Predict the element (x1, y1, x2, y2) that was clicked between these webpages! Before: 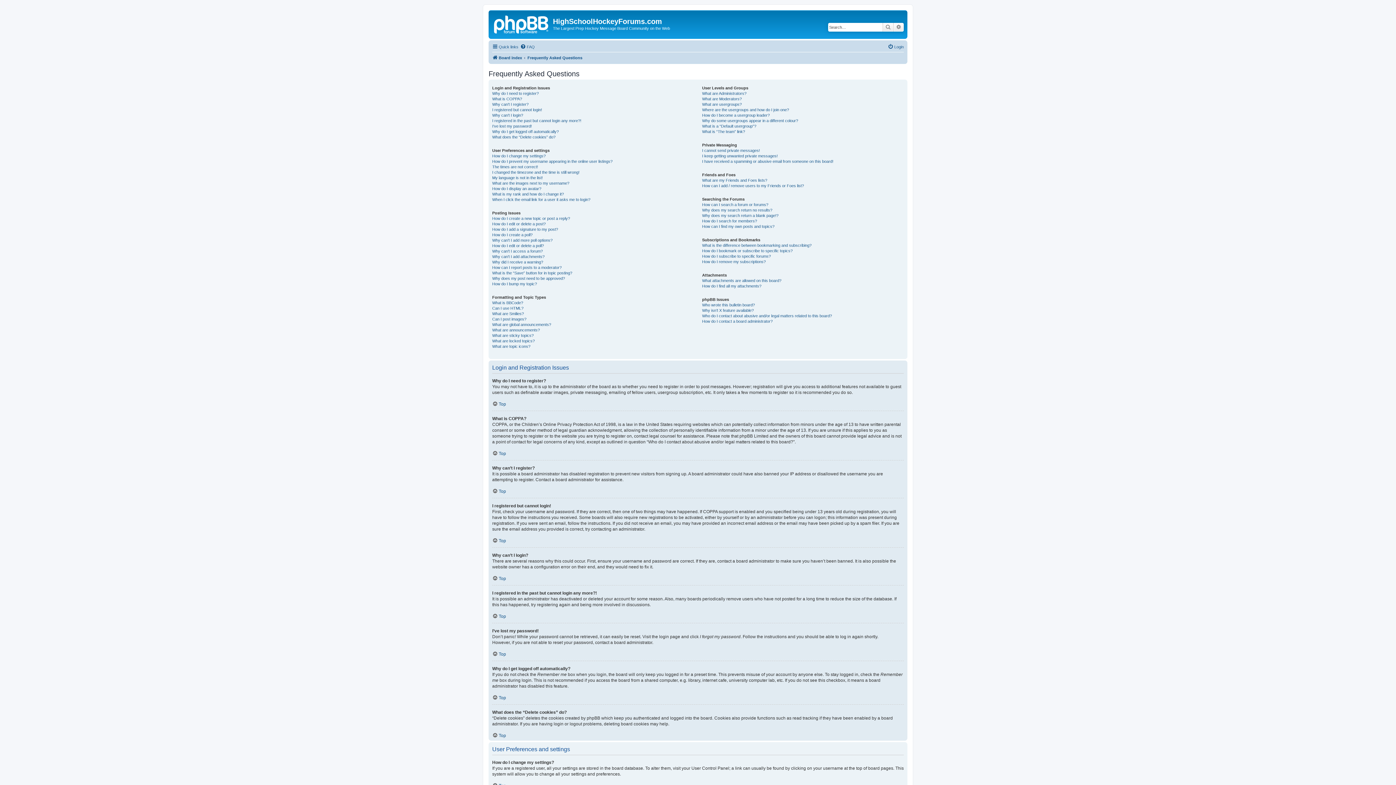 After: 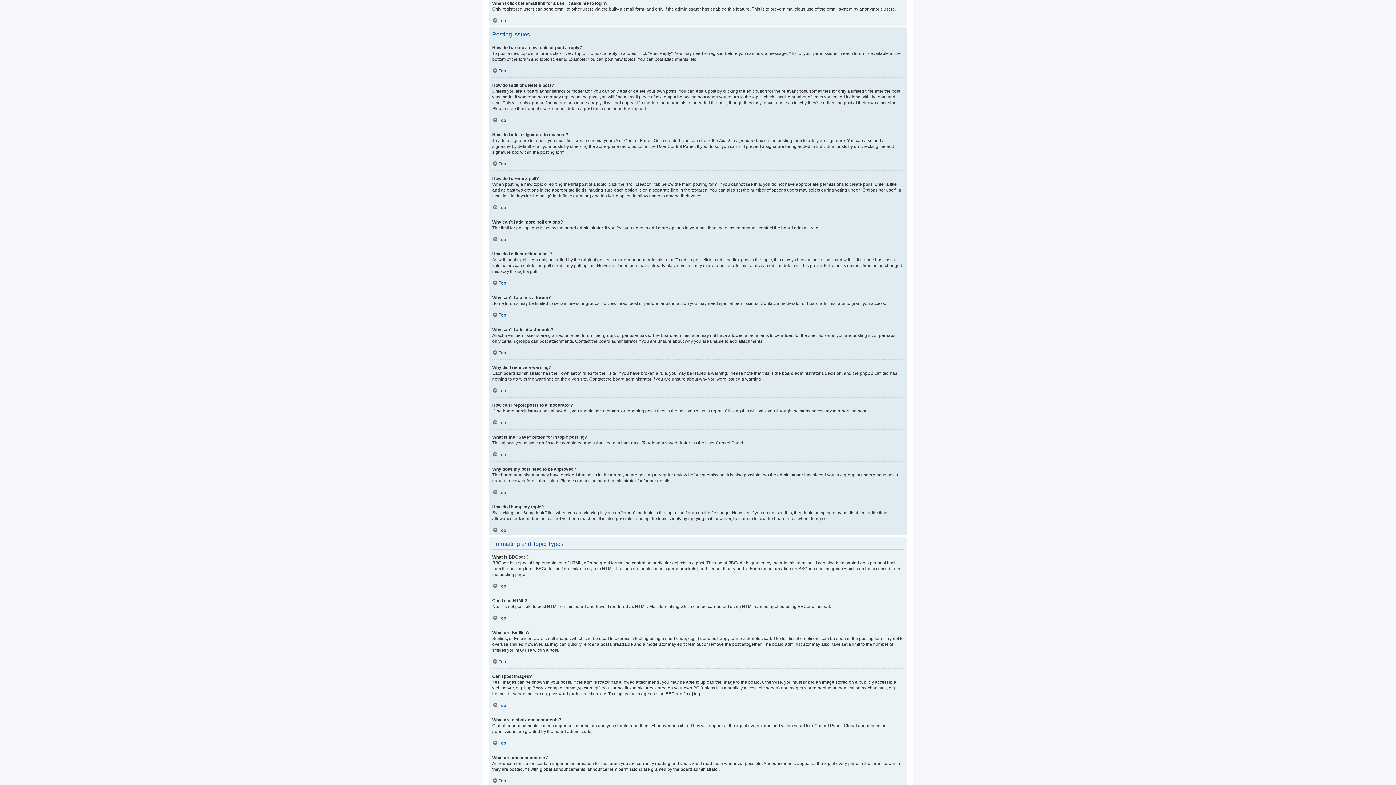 Action: label: When I click the email link for a user it asks me to login? bbox: (492, 196, 590, 202)